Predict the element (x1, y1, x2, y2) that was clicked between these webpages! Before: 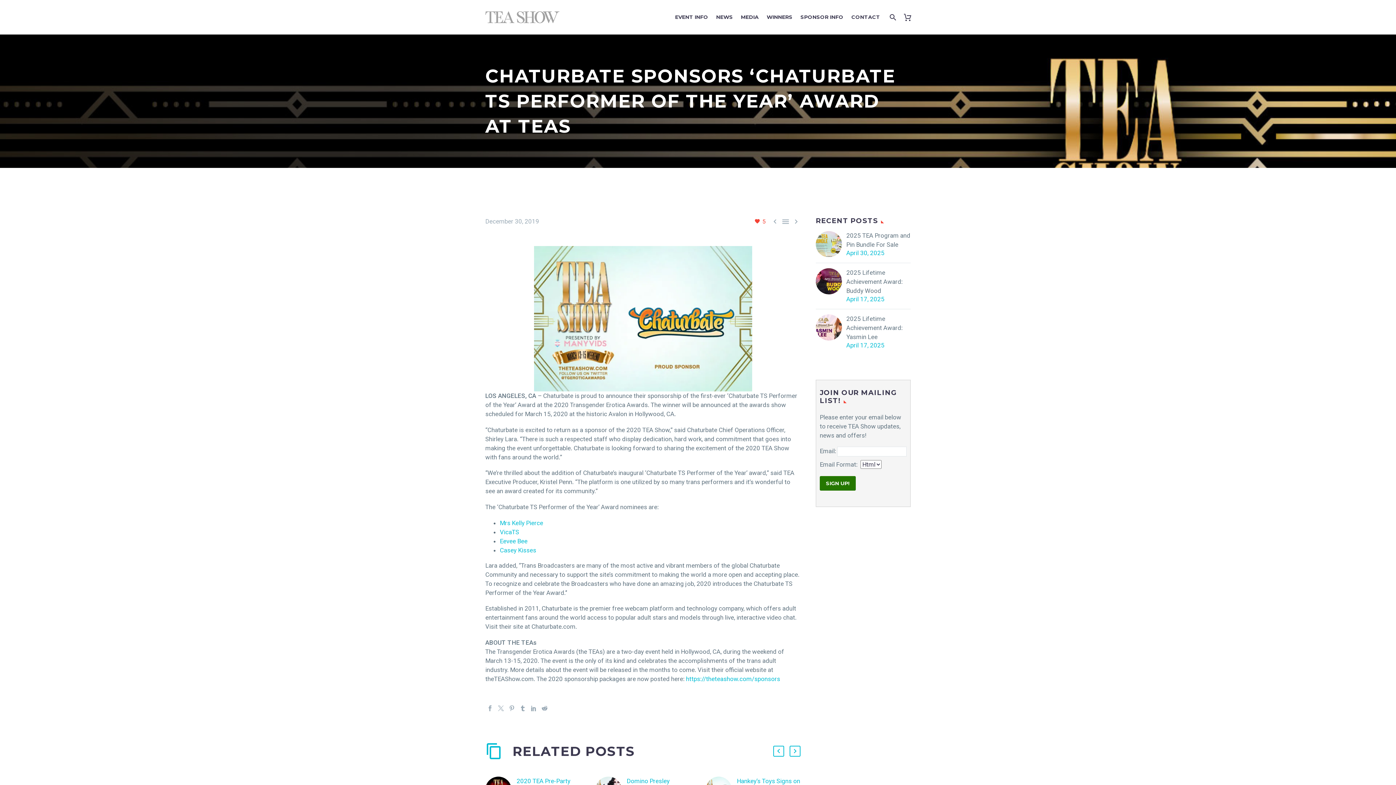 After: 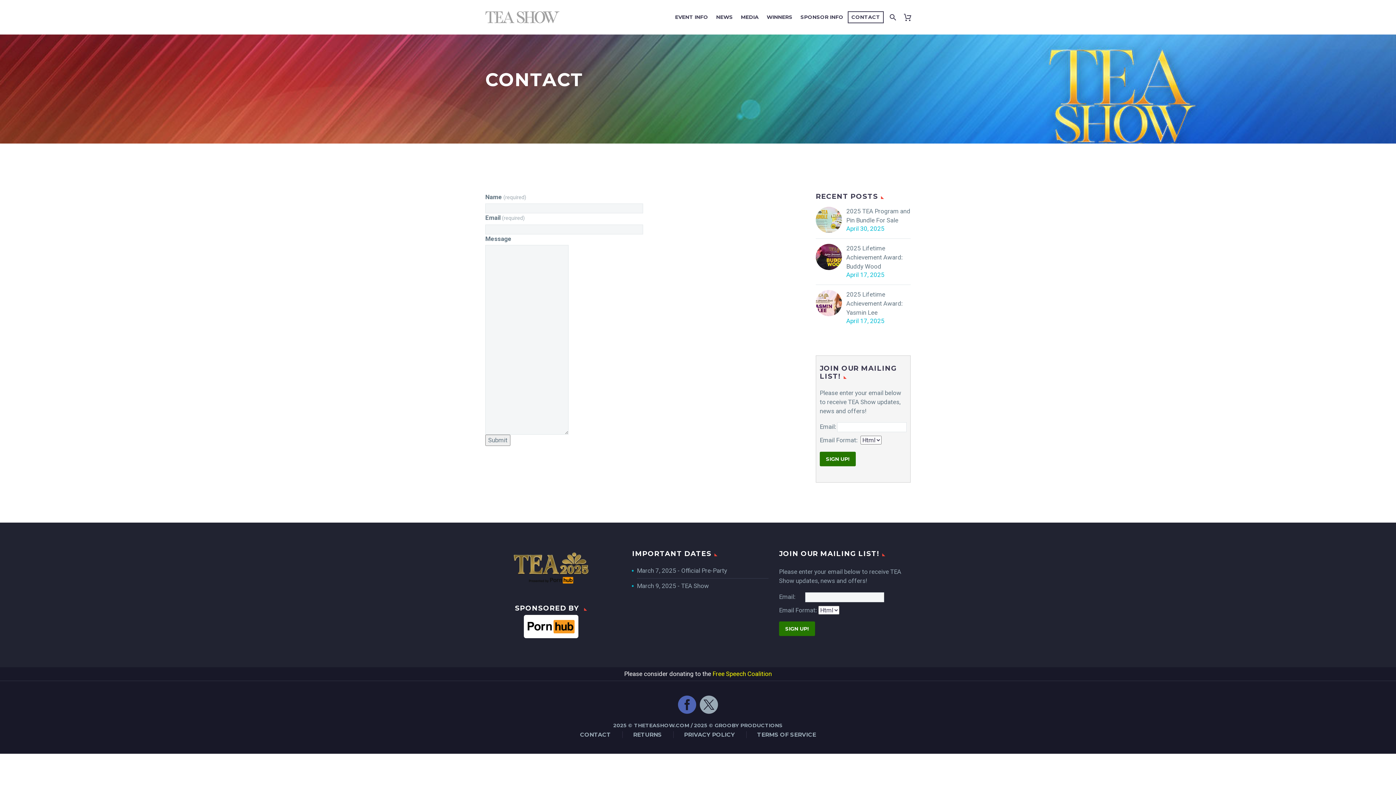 Action: label: CONTACT bbox: (848, 12, 883, 22)